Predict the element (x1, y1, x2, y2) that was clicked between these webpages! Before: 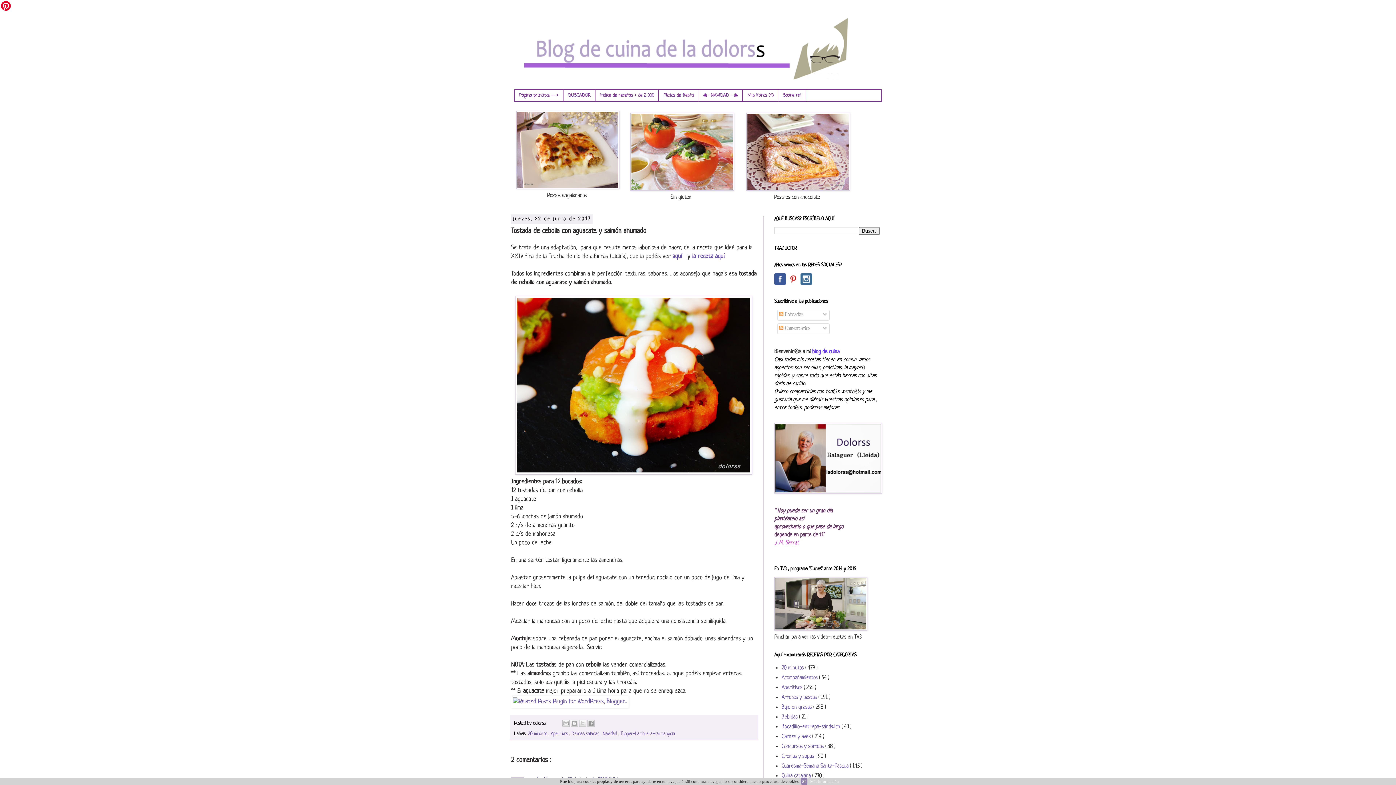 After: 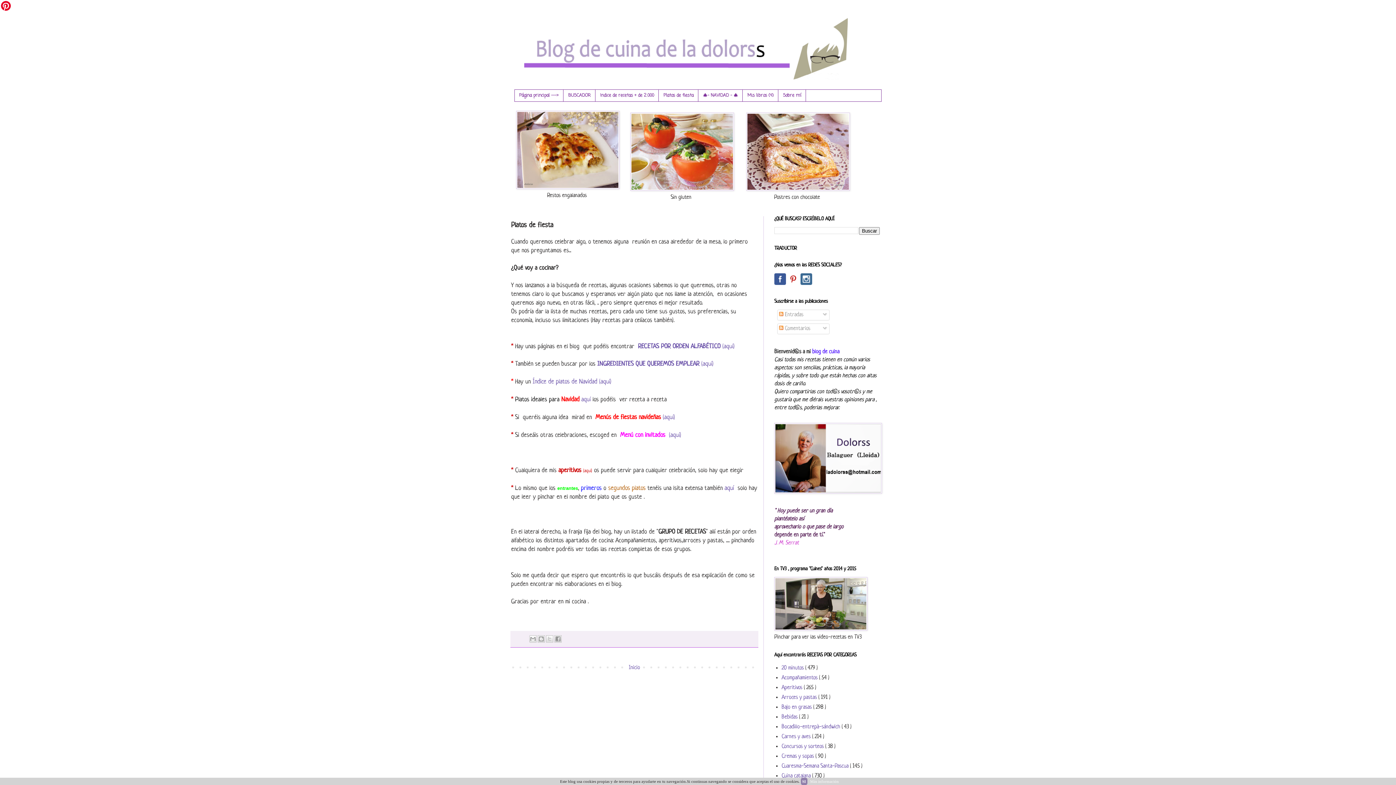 Action: label: Platos de fiesta bbox: (658, 89, 698, 101)